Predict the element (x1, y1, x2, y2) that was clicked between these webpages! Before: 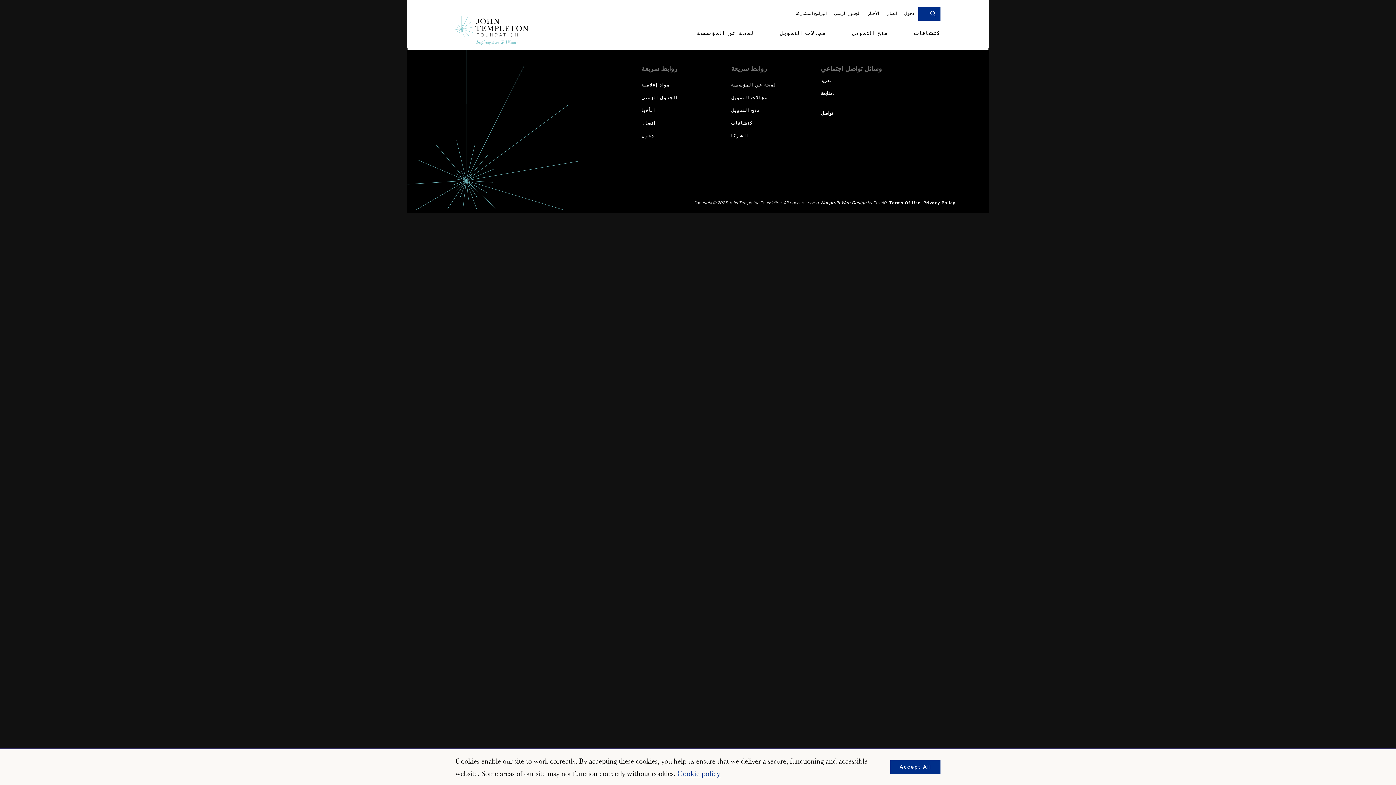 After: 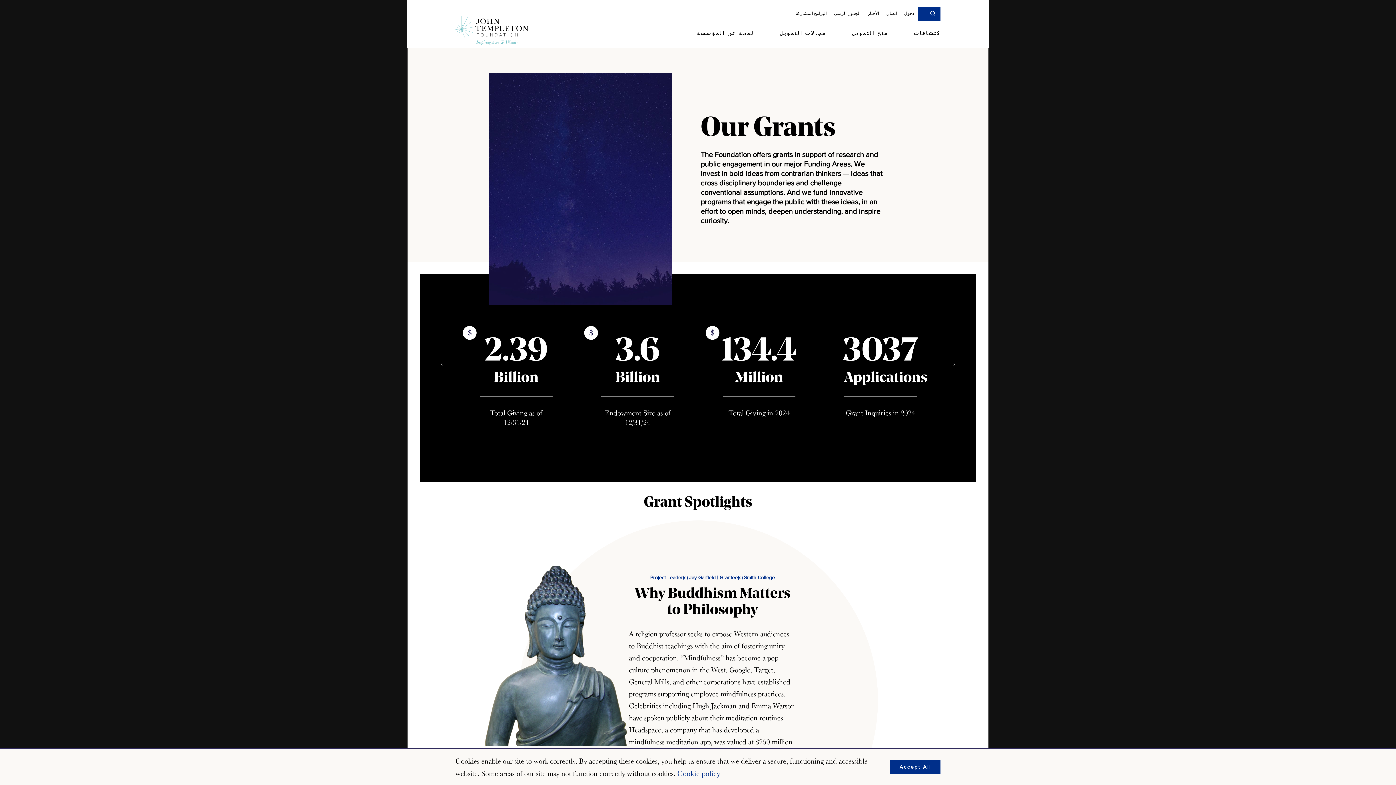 Action: label: منح التمويل bbox: (731, 108, 760, 116)